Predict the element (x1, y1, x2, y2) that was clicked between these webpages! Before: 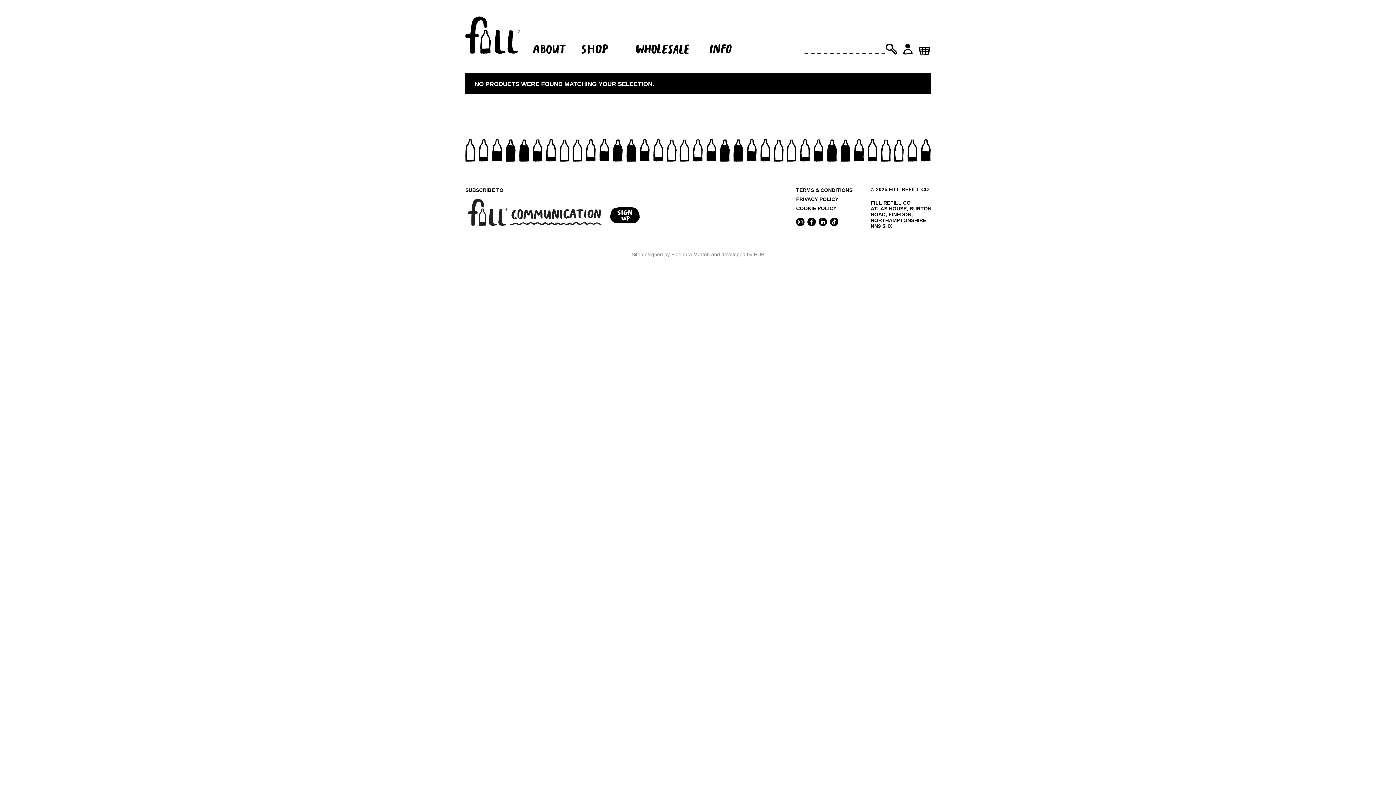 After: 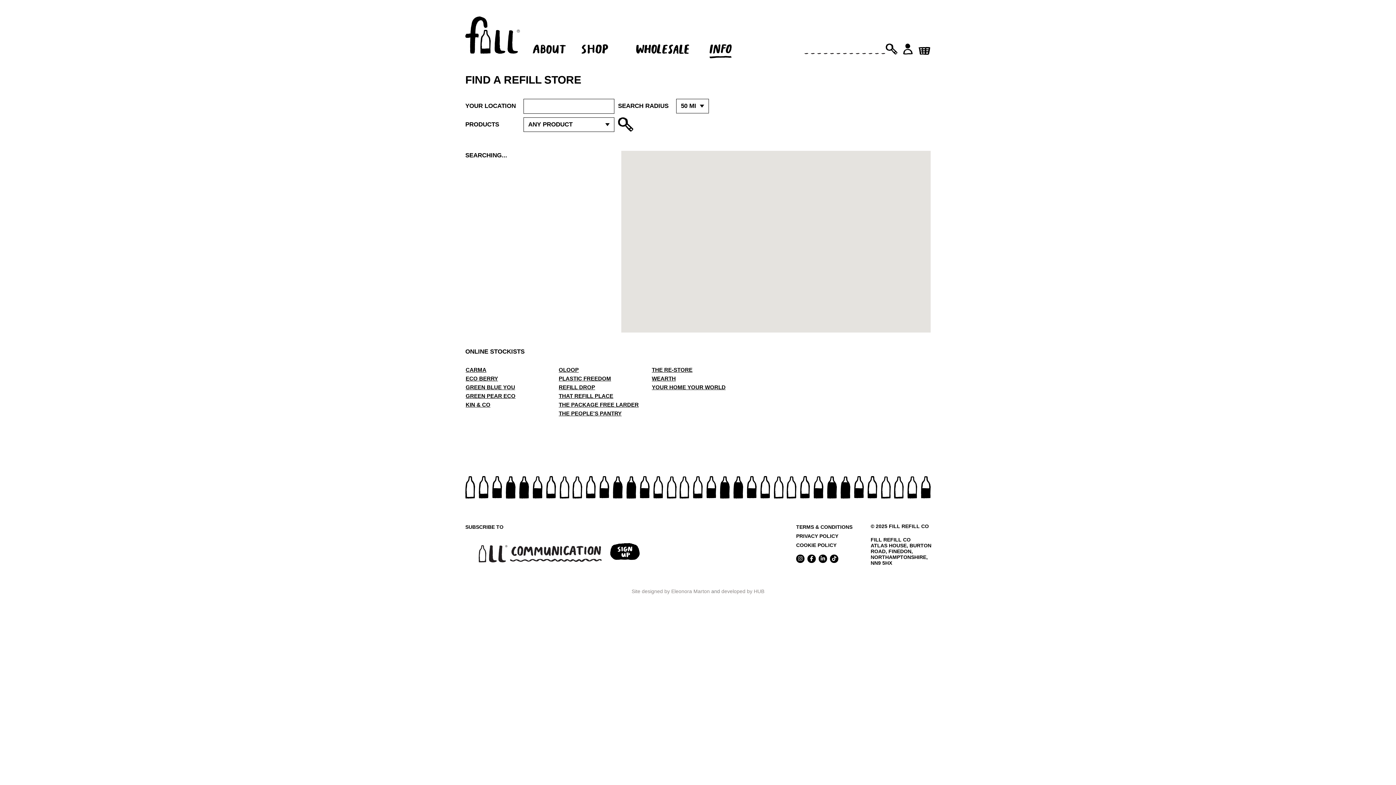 Action: label: Info bbox: (698, 18, 756, 58)